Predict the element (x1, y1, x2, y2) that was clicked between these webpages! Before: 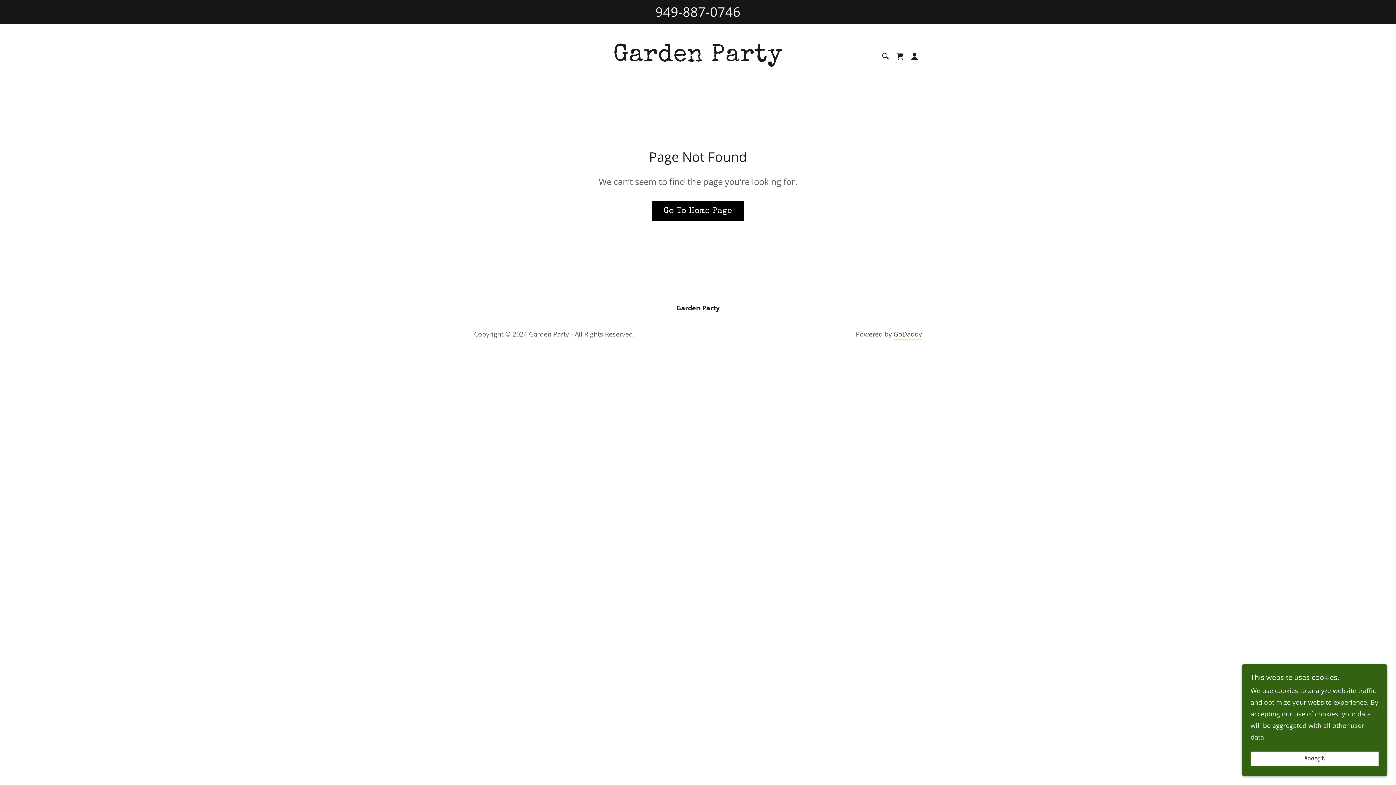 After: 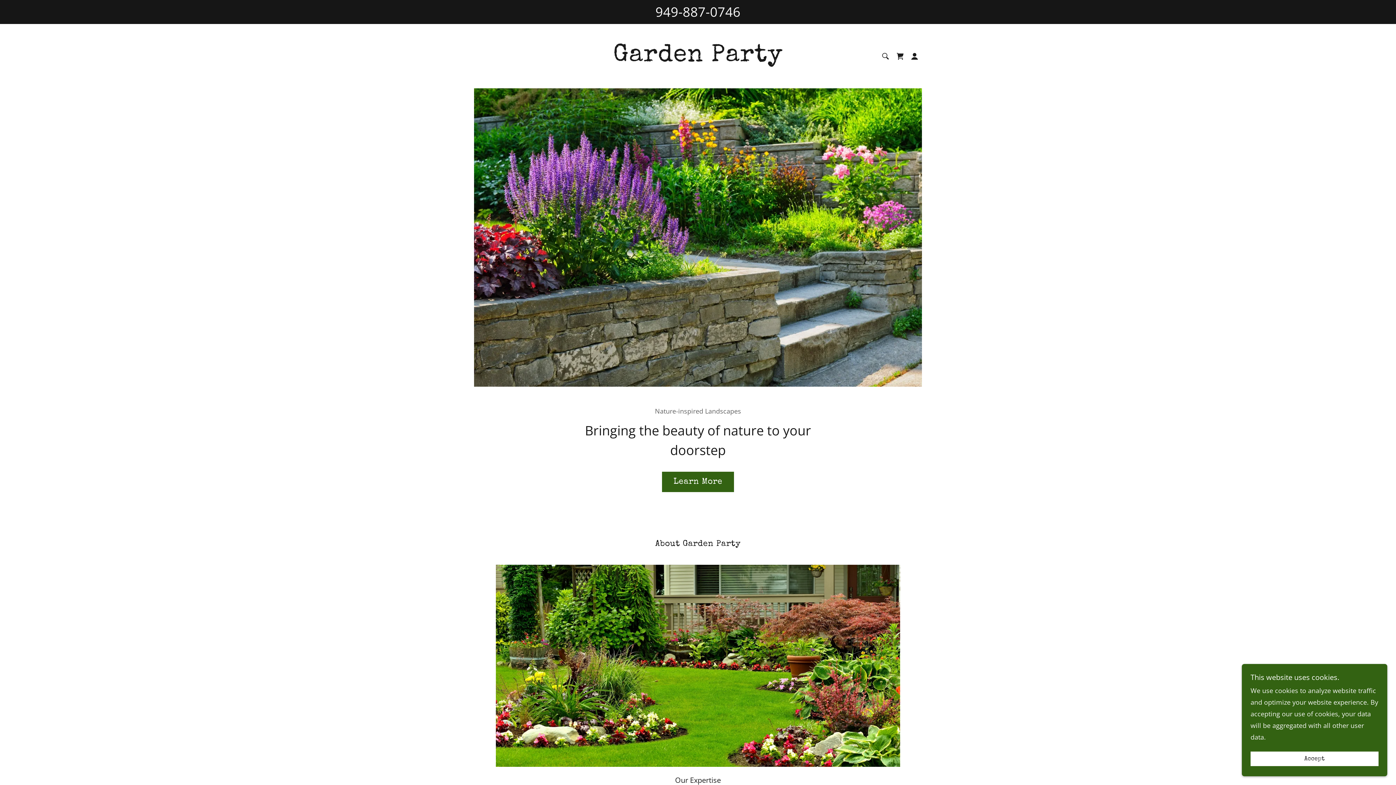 Action: label: Garden Party bbox: (613, 54, 782, 62)